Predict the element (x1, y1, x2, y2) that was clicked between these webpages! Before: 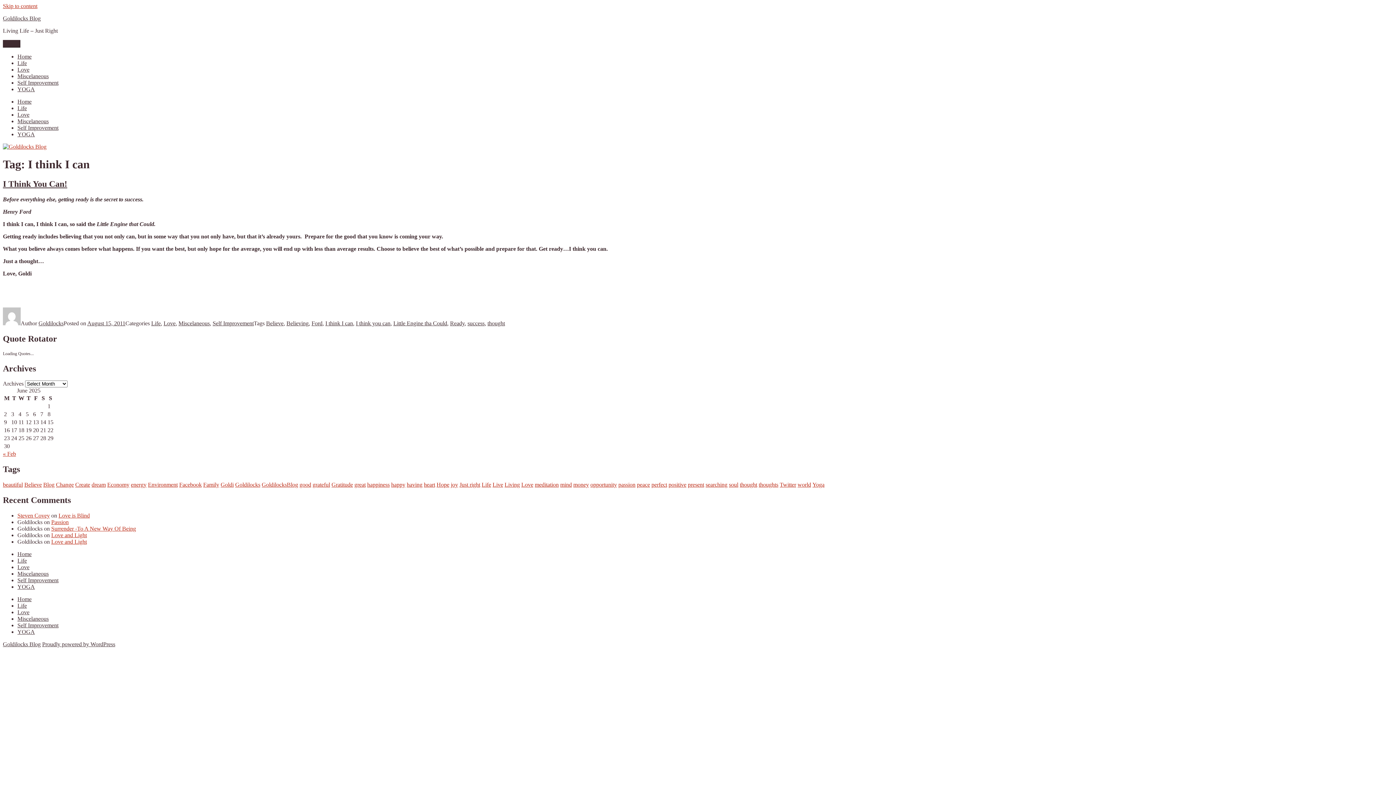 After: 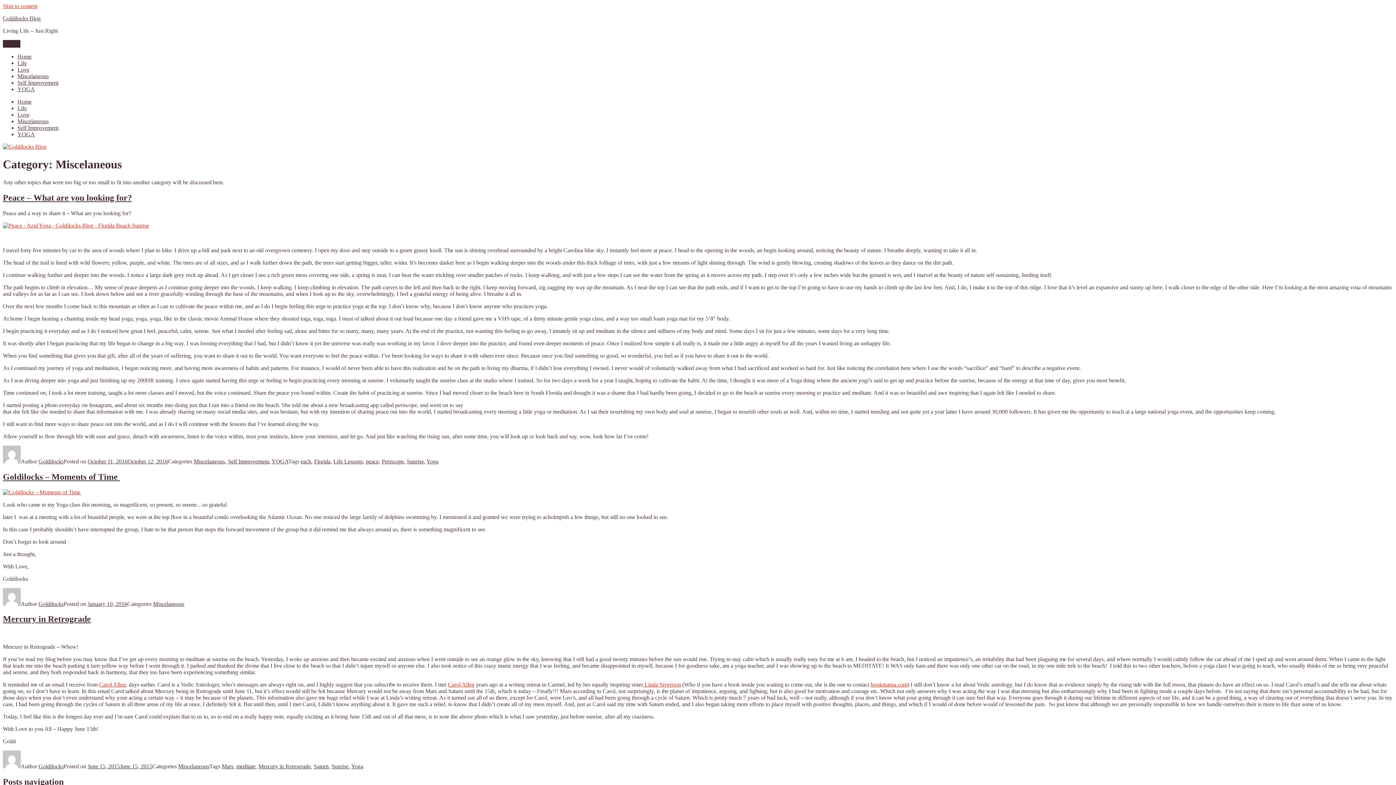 Action: label: Miscelaneous bbox: (178, 320, 209, 326)